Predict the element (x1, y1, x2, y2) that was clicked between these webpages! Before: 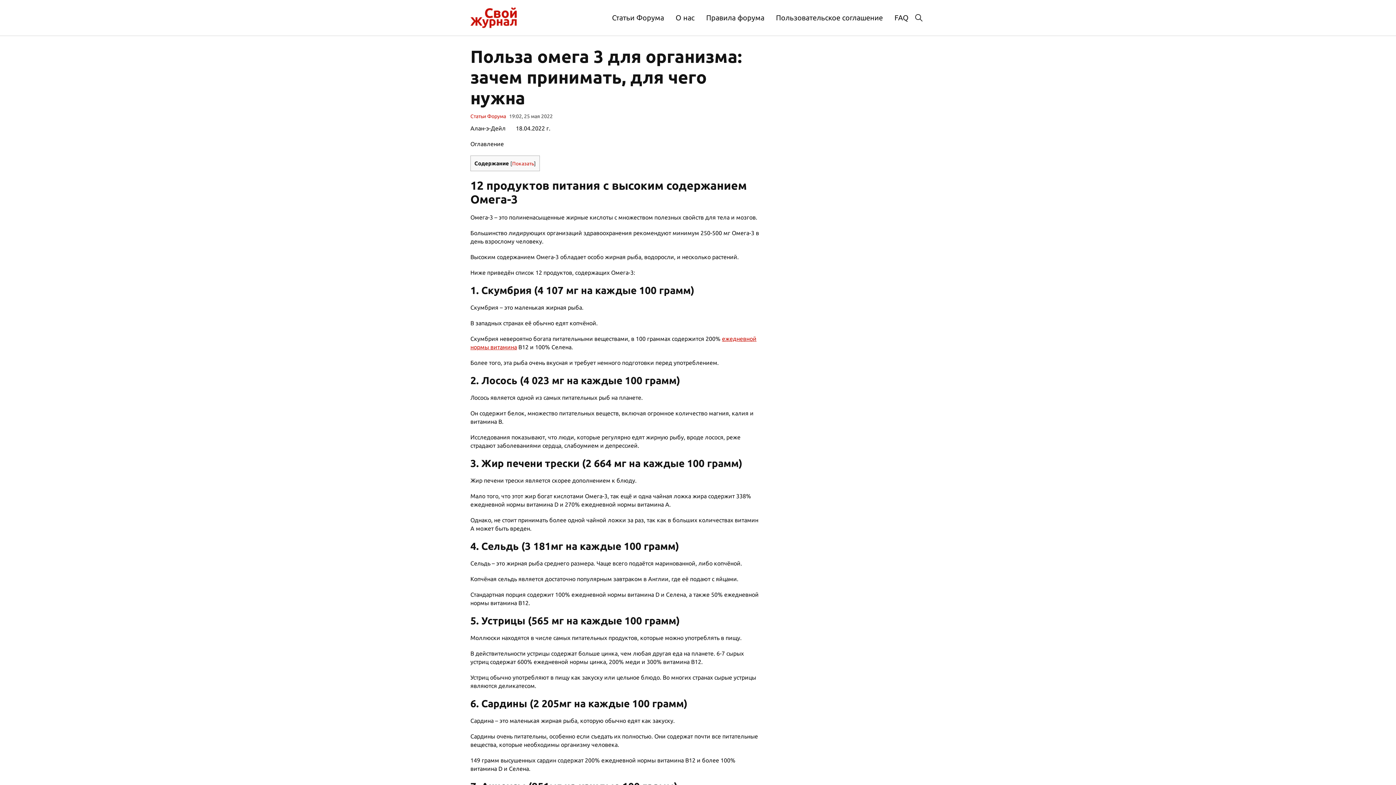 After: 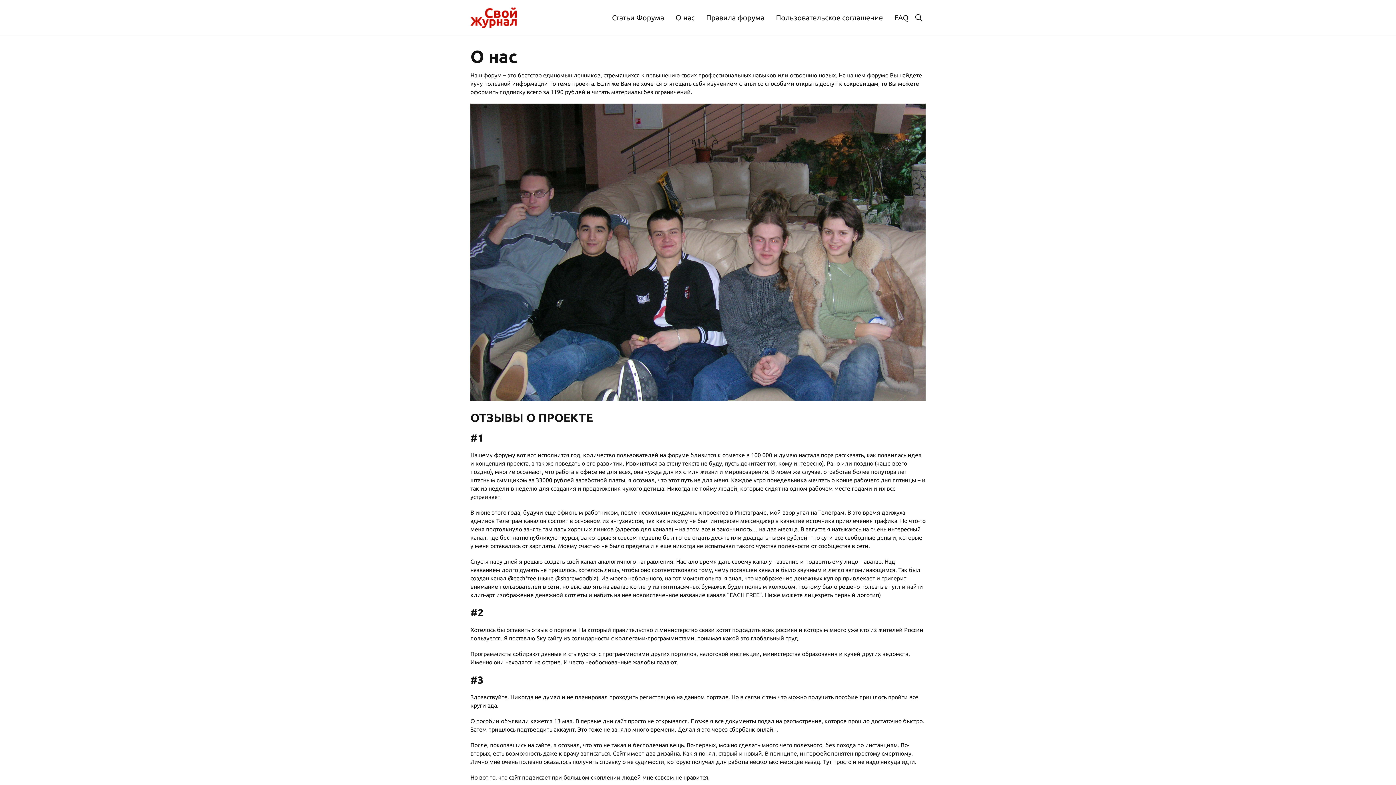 Action: bbox: (670, 10, 700, 25) label: О нас